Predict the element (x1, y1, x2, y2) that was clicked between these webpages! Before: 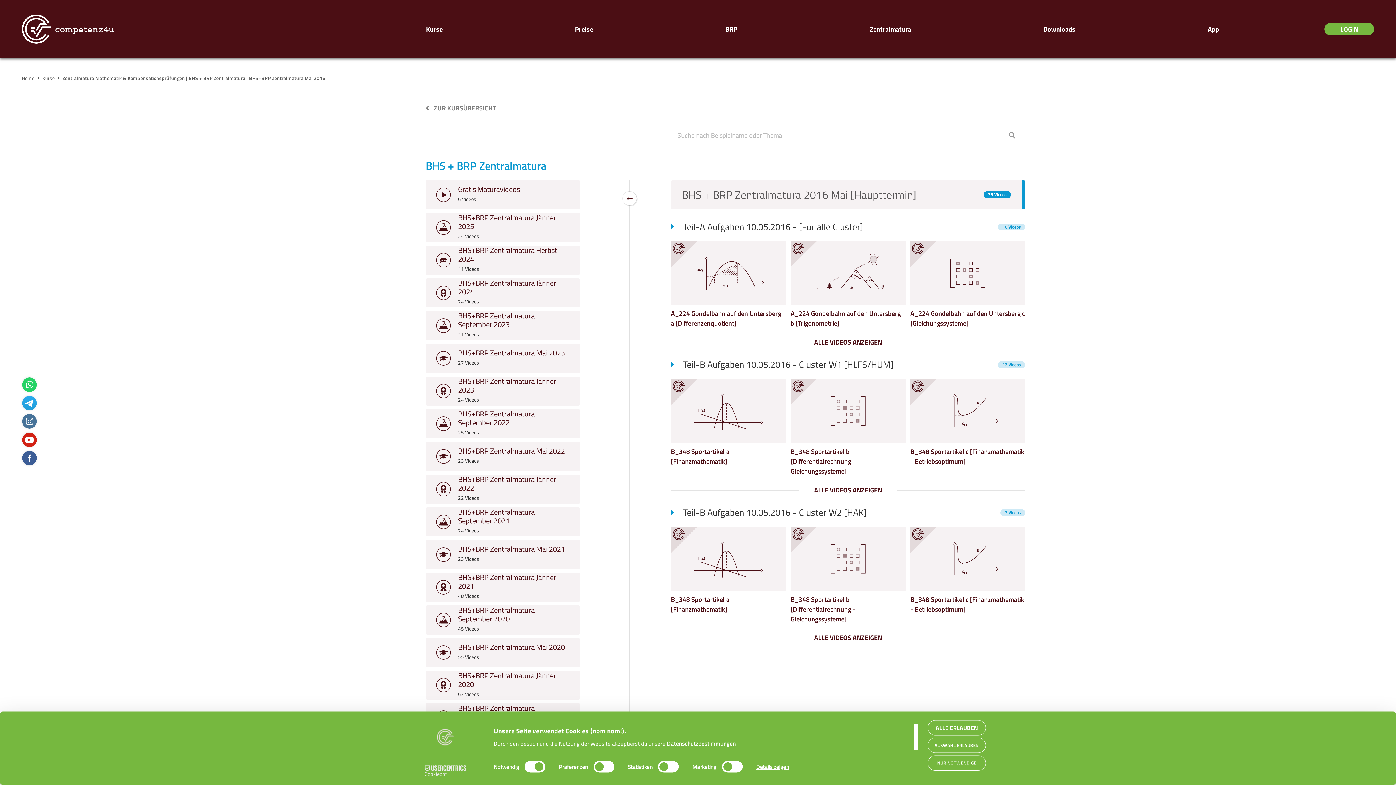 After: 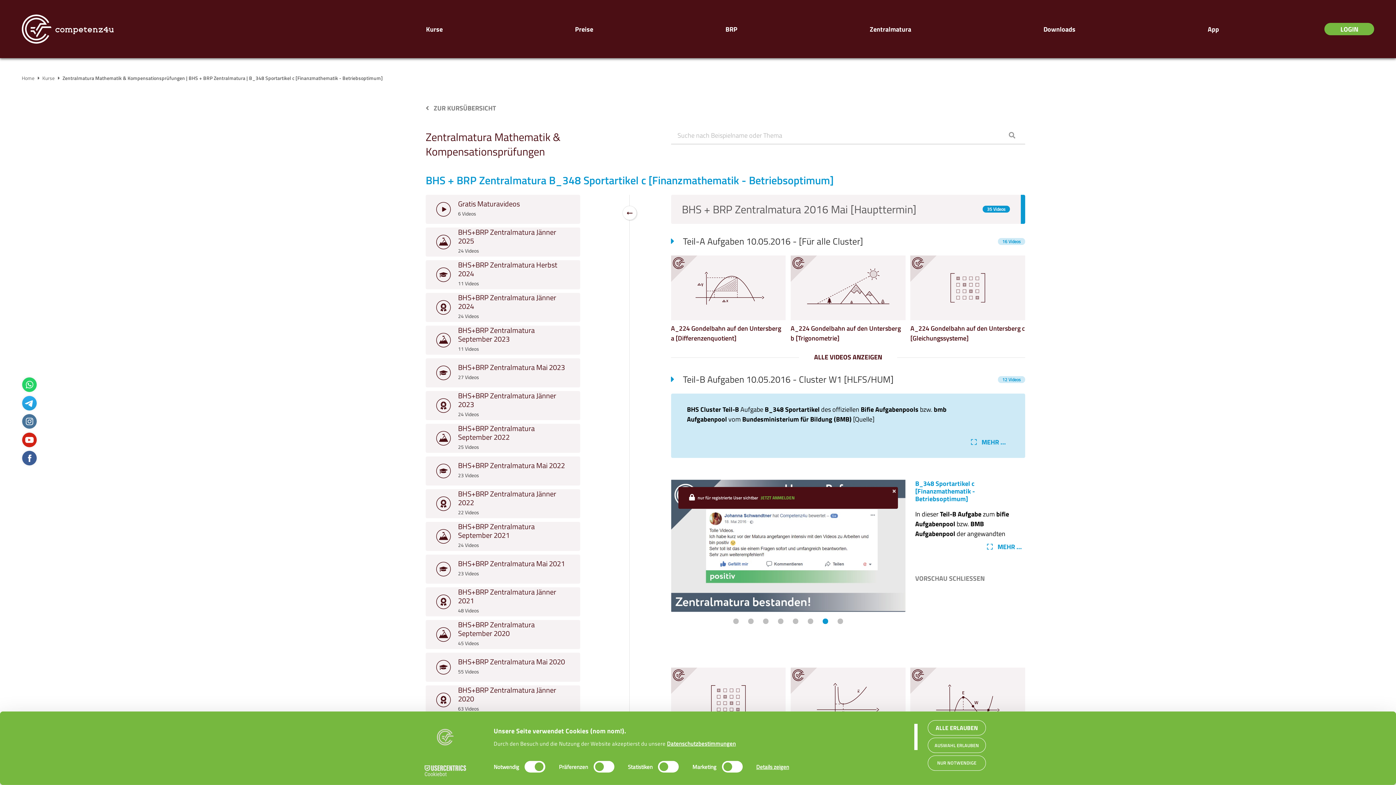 Action: bbox: (910, 379, 1025, 469) label: ABSPIELEN
B_348 Sportartikel c [Finanzmathematik - Betriebsoptimum]